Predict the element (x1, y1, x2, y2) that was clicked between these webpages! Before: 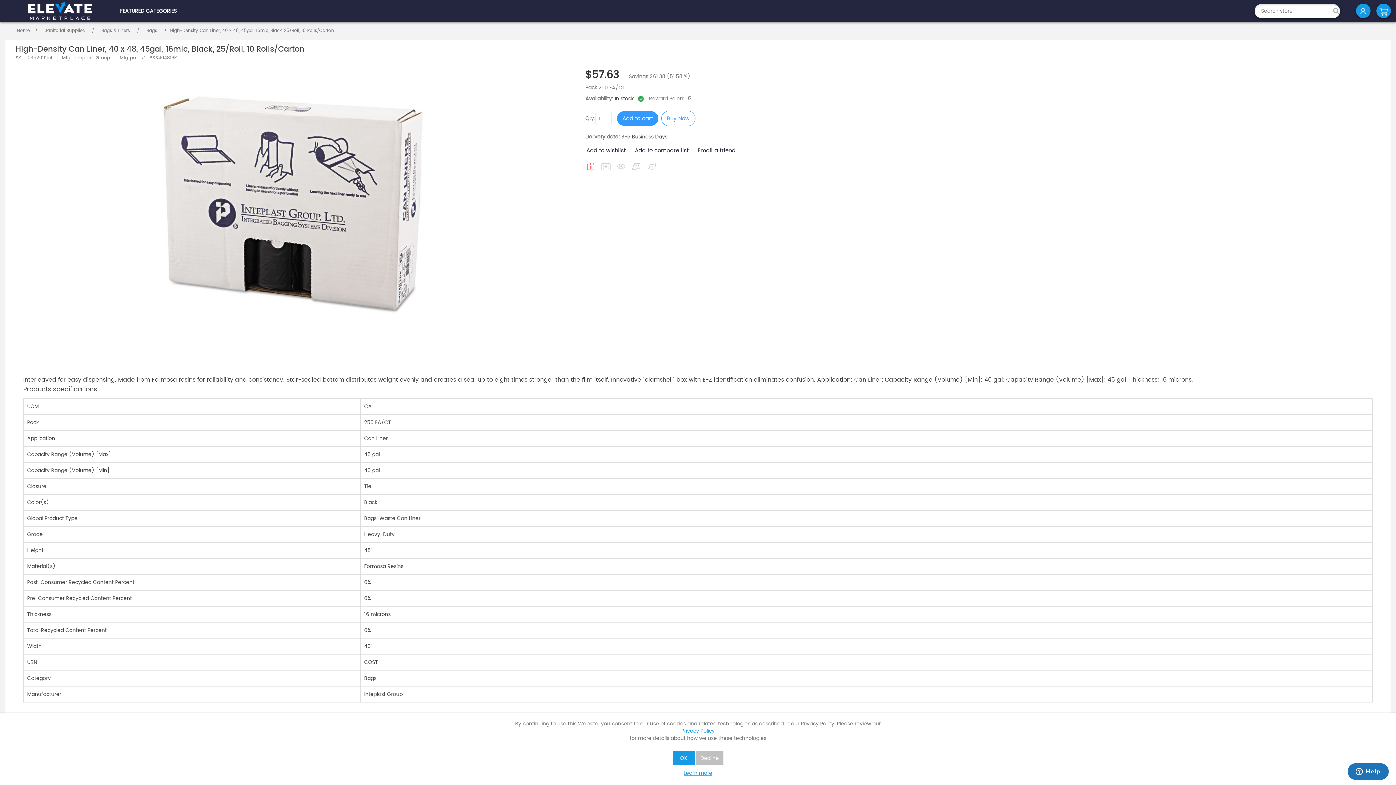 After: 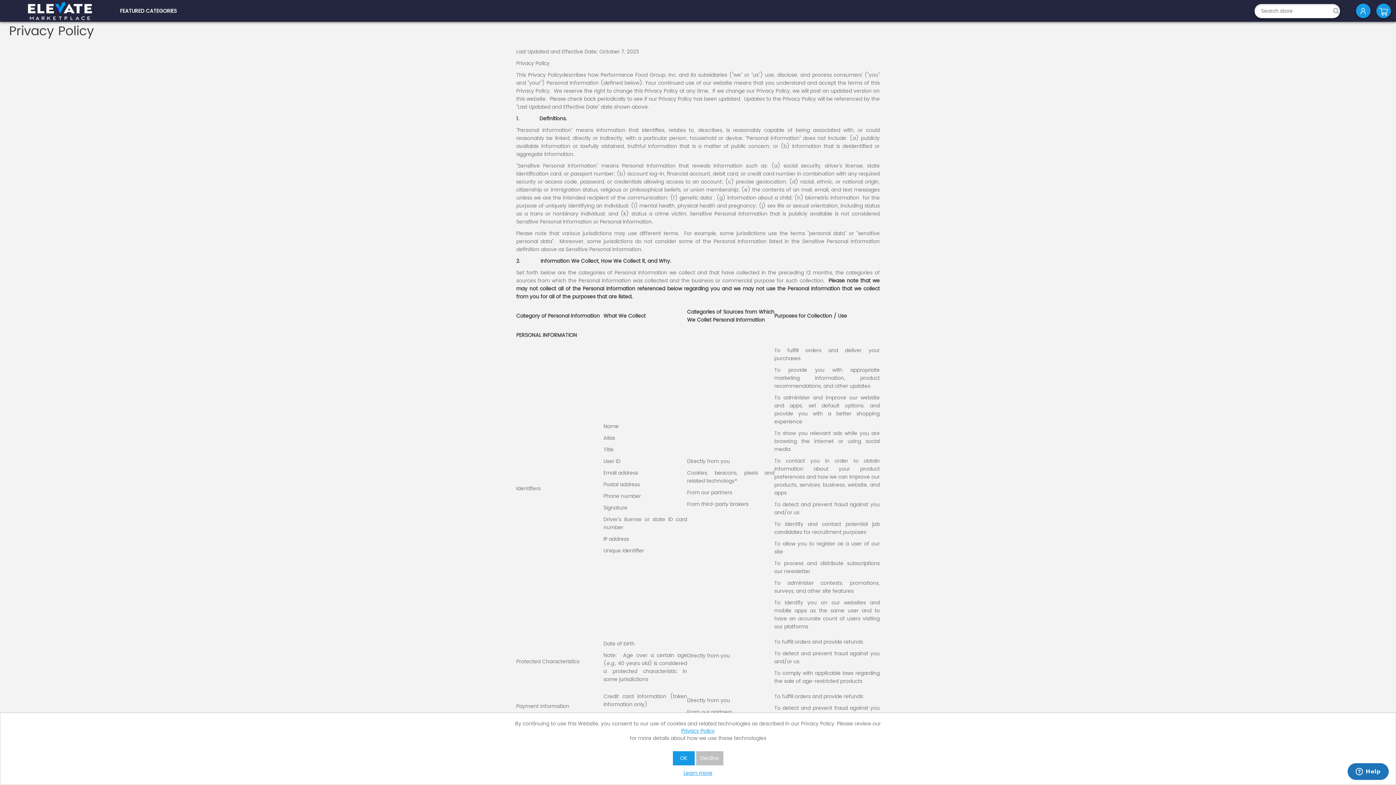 Action: bbox: (7, 769, 1388, 777) label: Learn more